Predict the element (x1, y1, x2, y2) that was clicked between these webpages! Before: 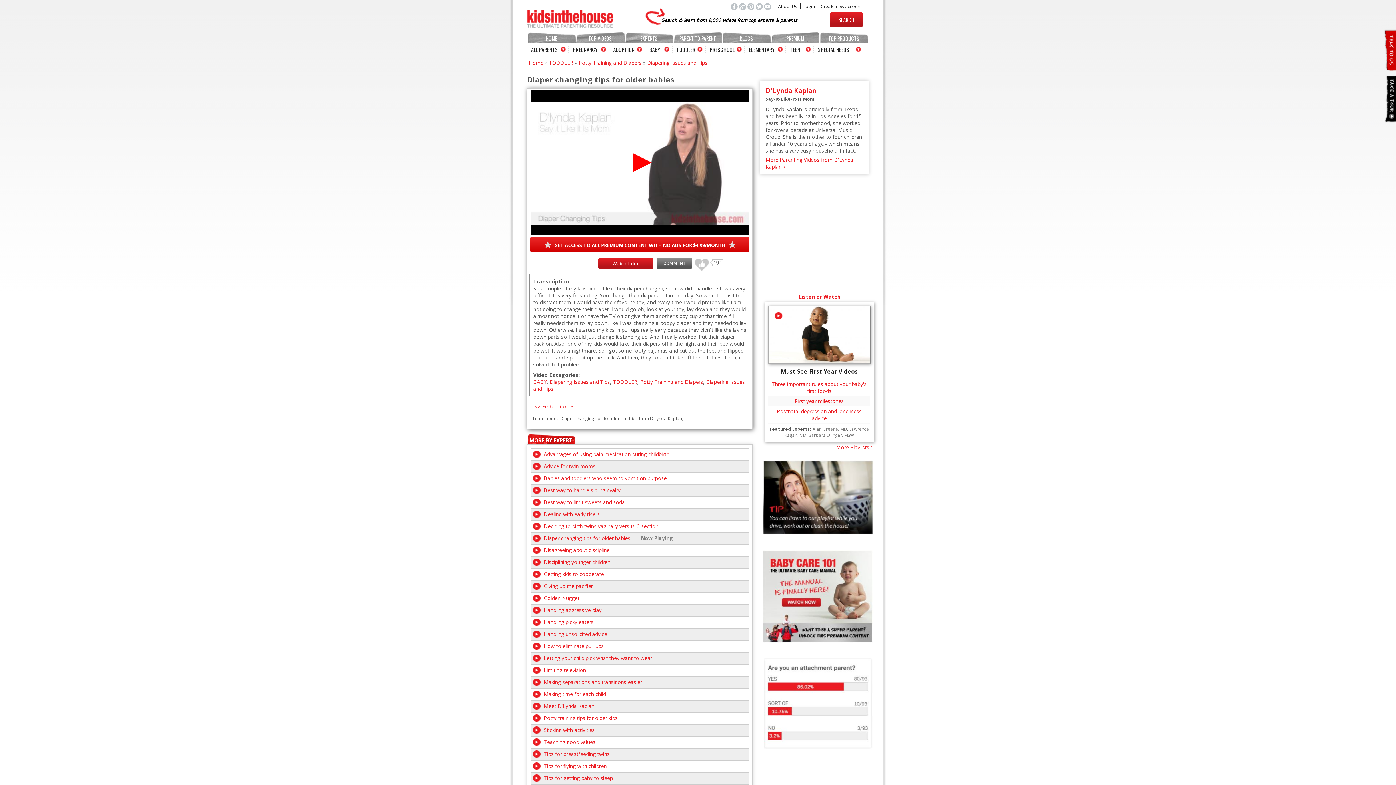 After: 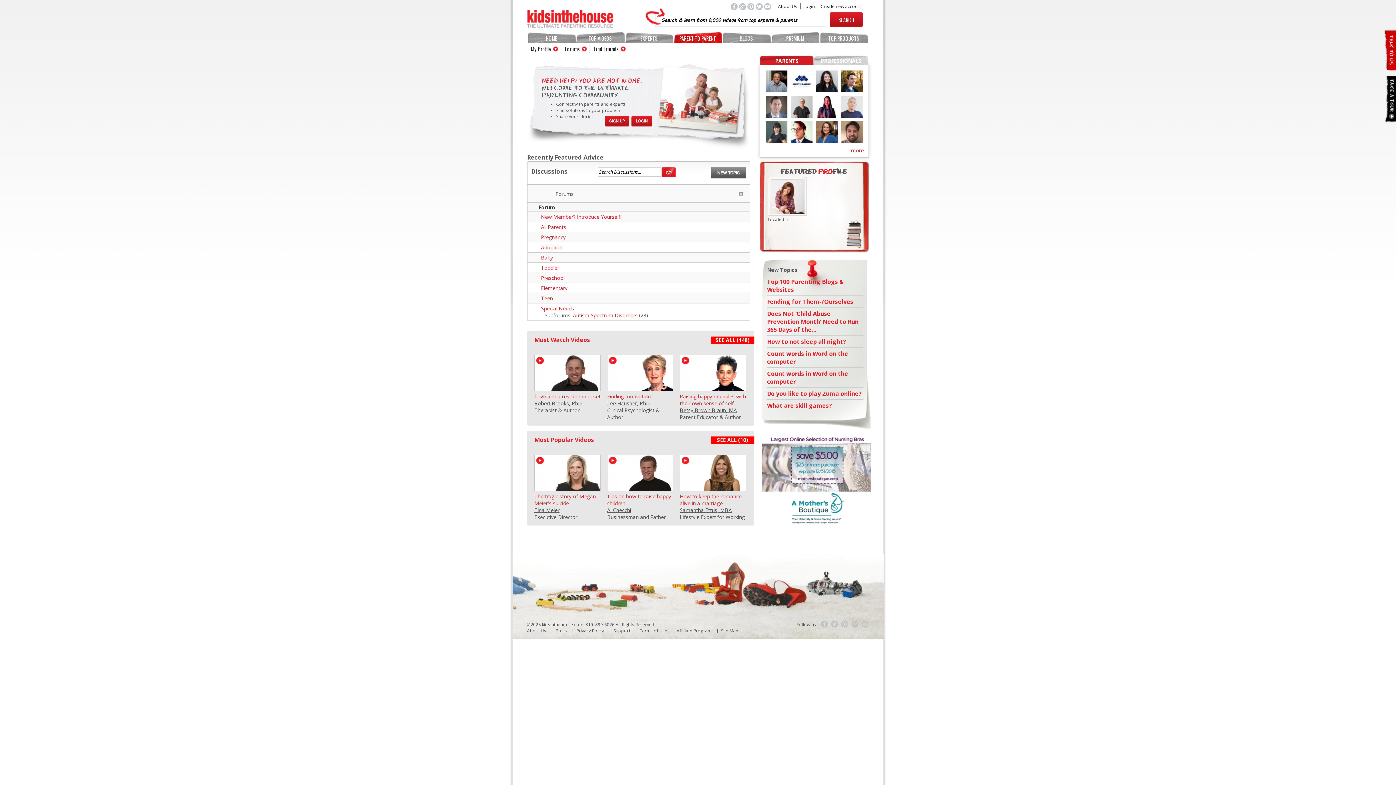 Action: bbox: (673, 31, 722, 42) label: PARENT TO PARENT